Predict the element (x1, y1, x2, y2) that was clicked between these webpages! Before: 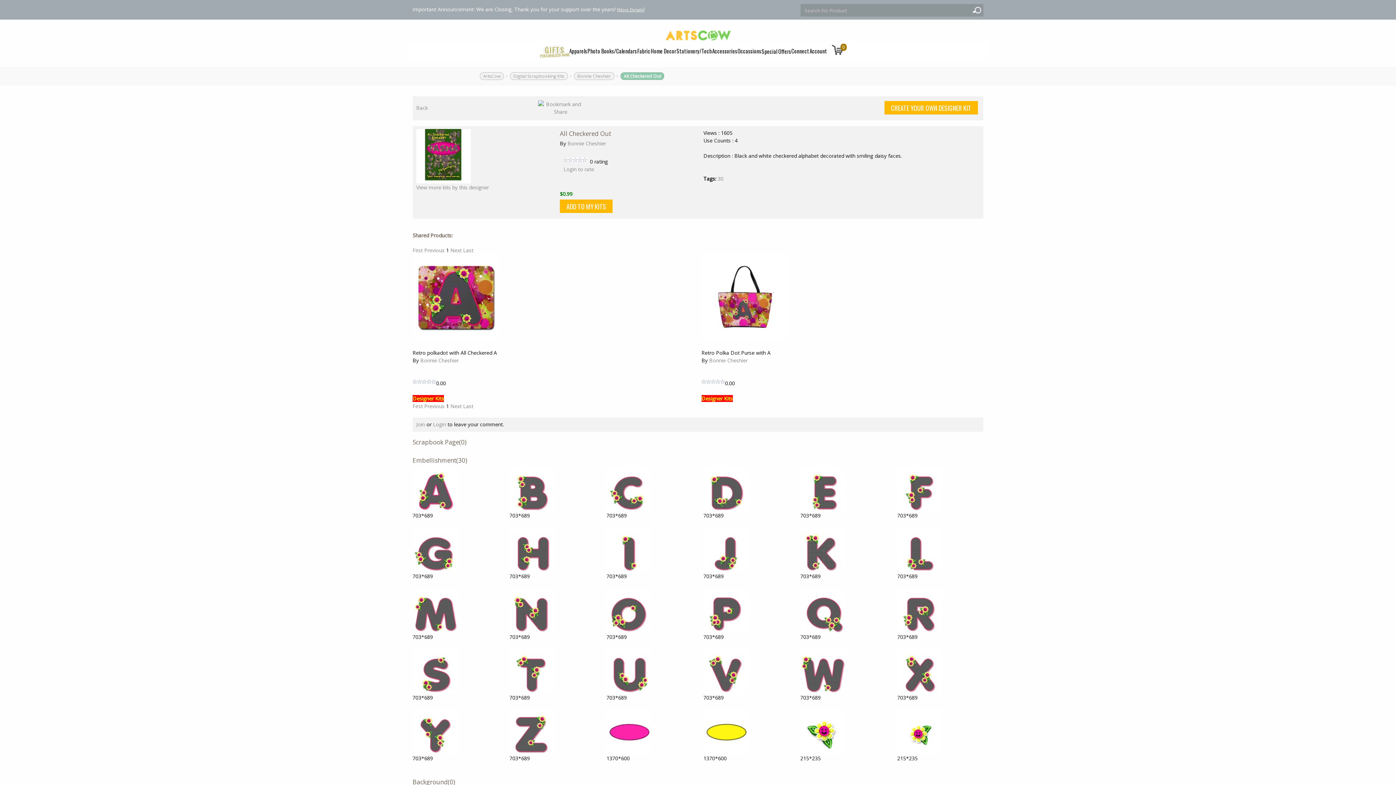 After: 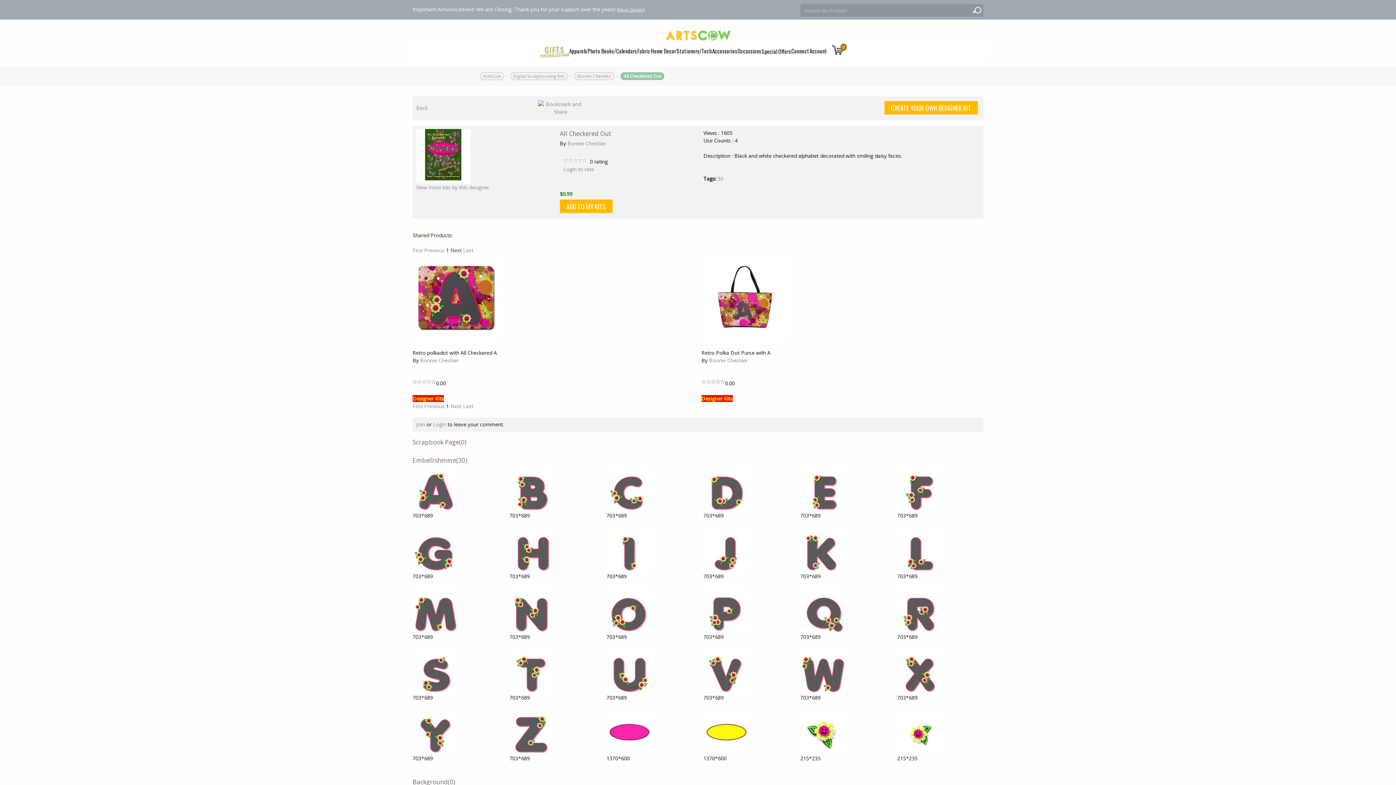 Action: bbox: (450, 246, 461, 253) label: Next